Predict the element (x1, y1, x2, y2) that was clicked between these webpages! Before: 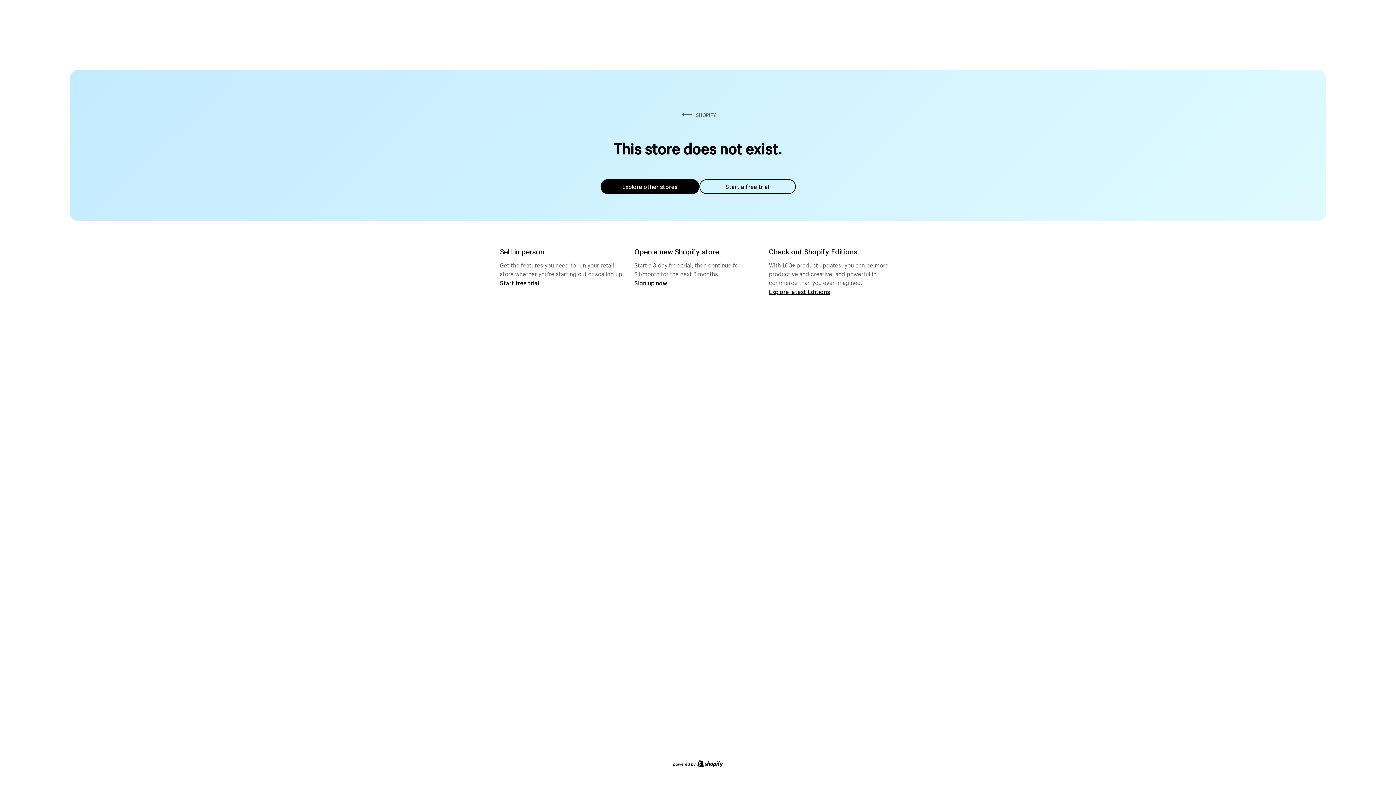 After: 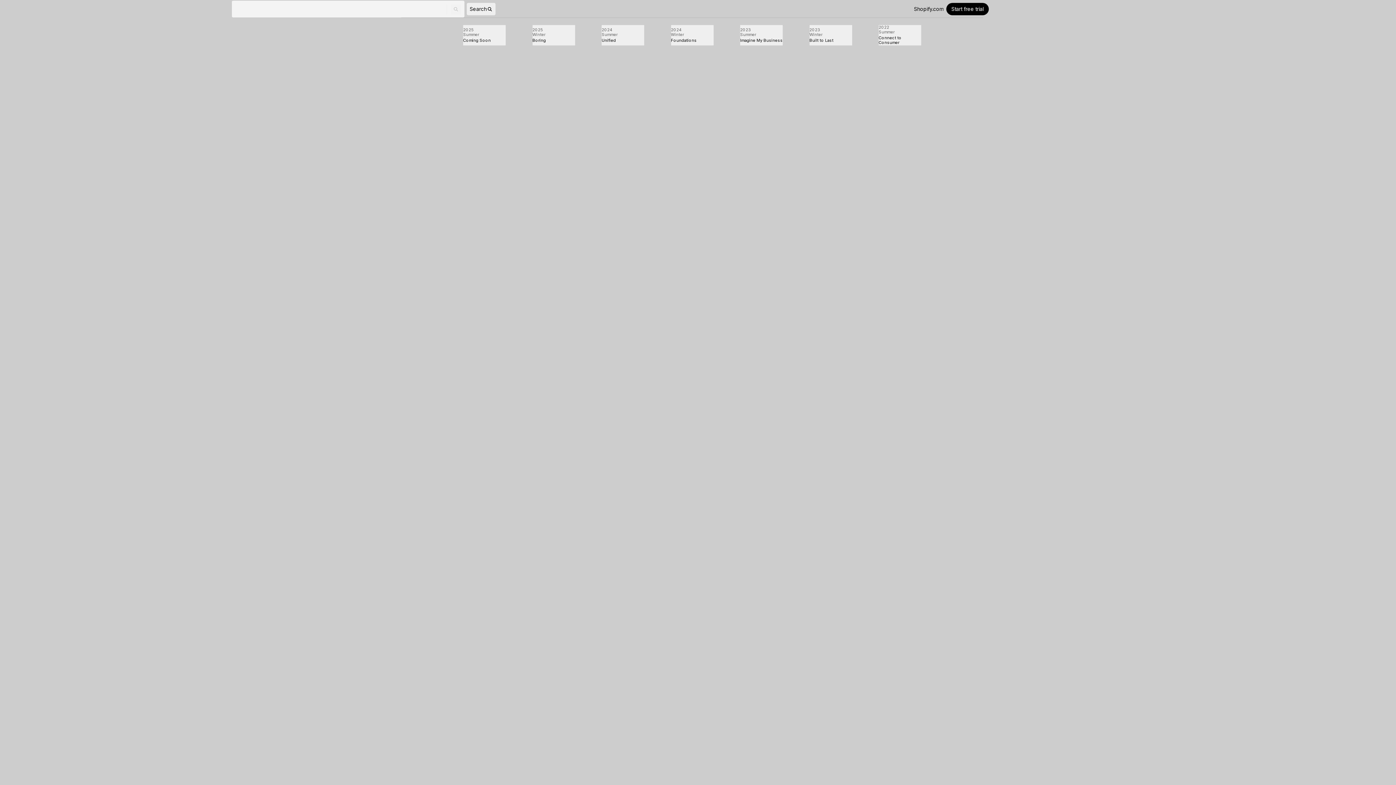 Action: bbox: (769, 287, 830, 295) label: Explore latest Editions